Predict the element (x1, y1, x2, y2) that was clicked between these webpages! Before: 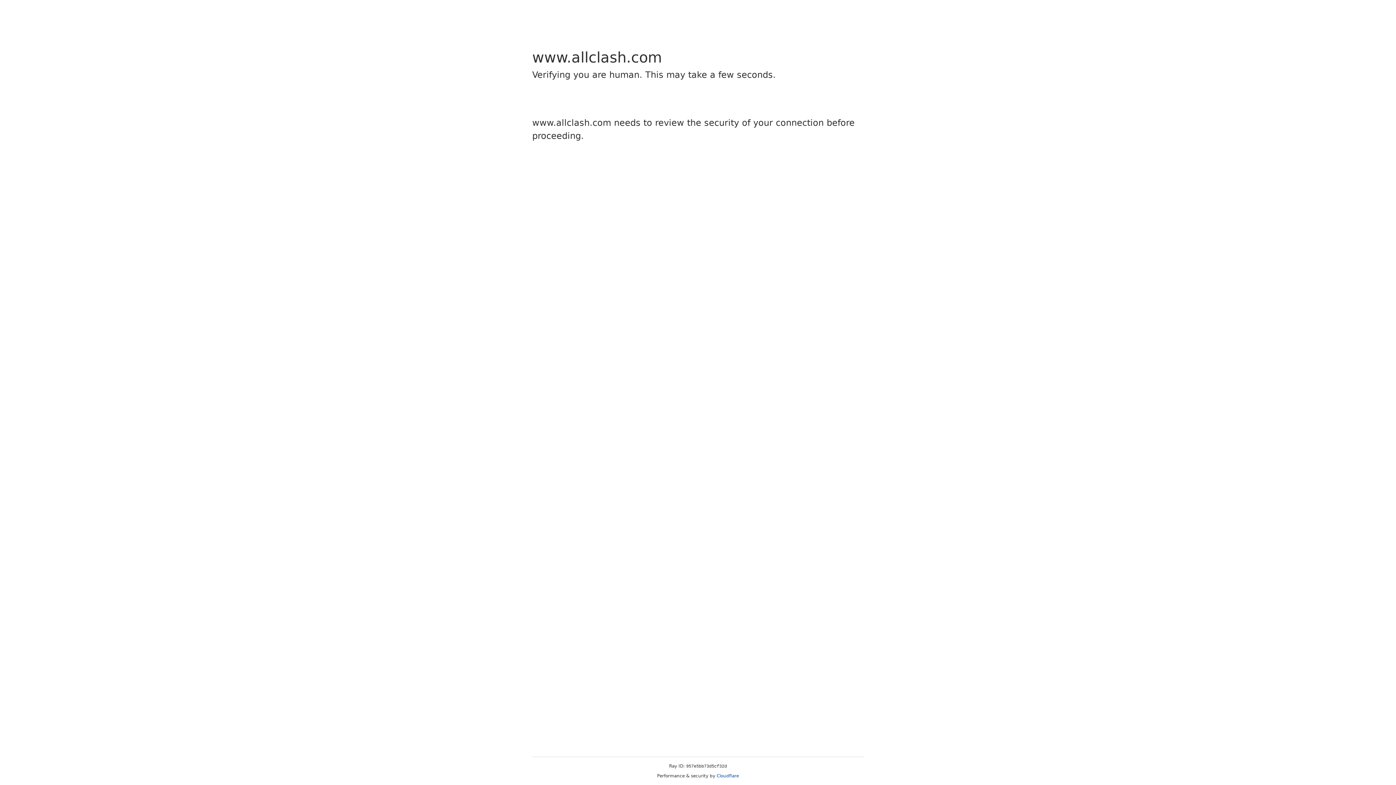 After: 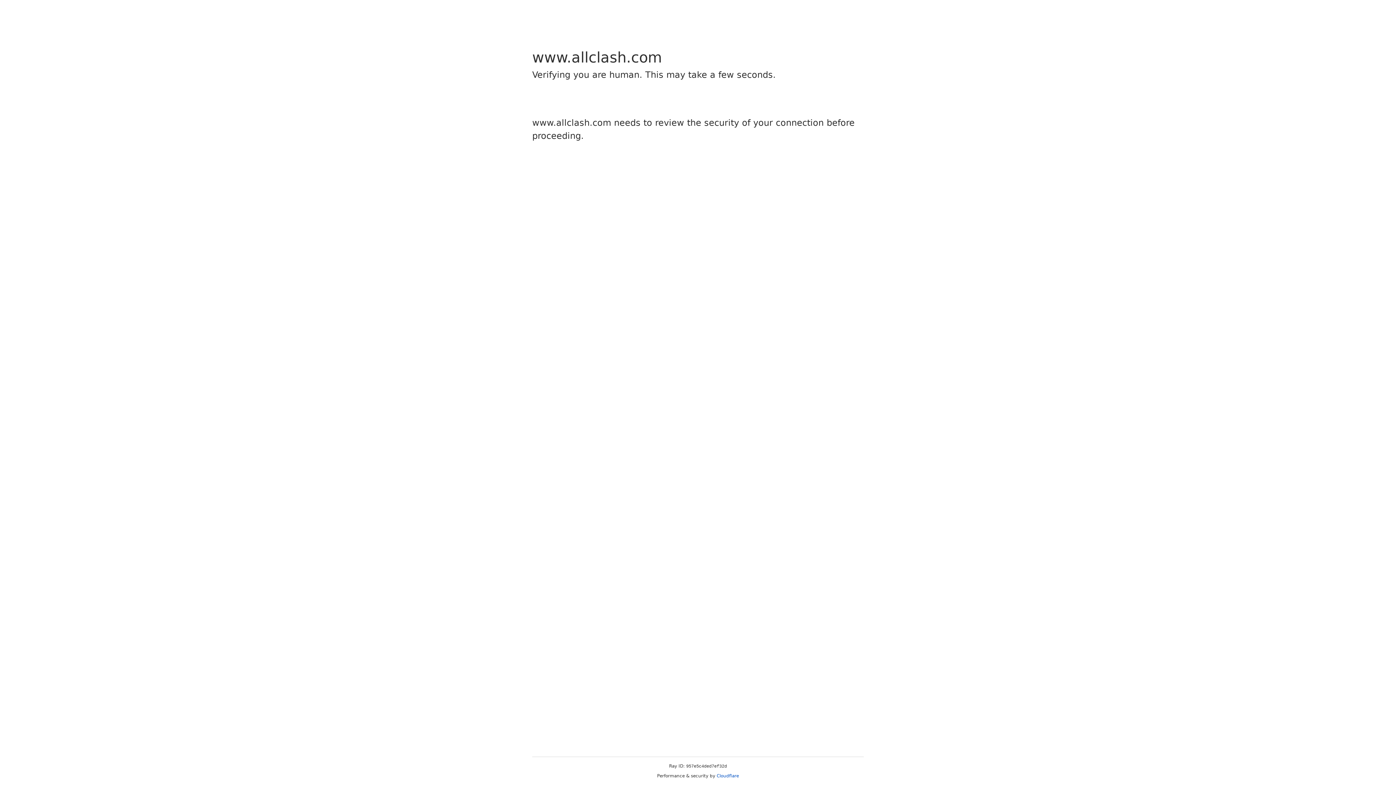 Action: label: Cloudflare bbox: (716, 773, 739, 778)